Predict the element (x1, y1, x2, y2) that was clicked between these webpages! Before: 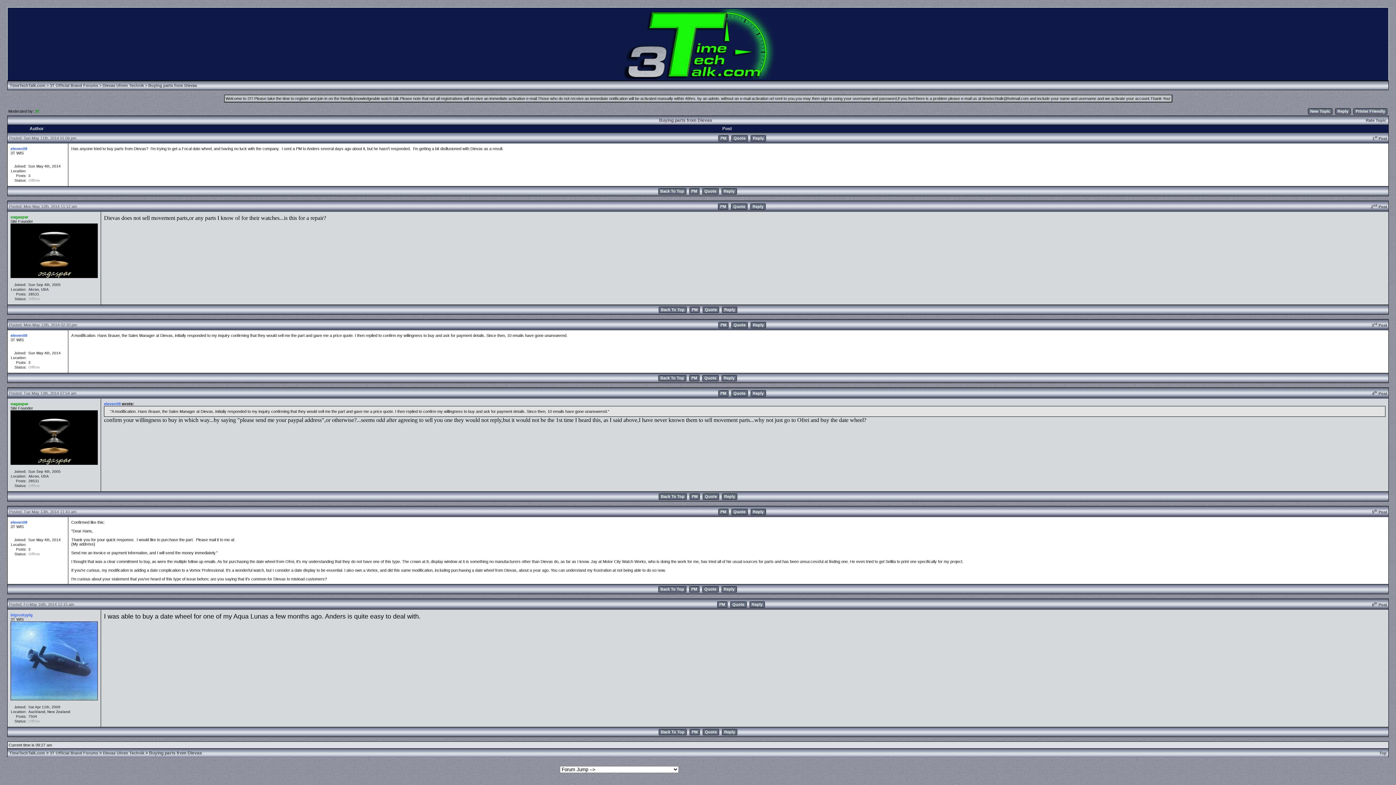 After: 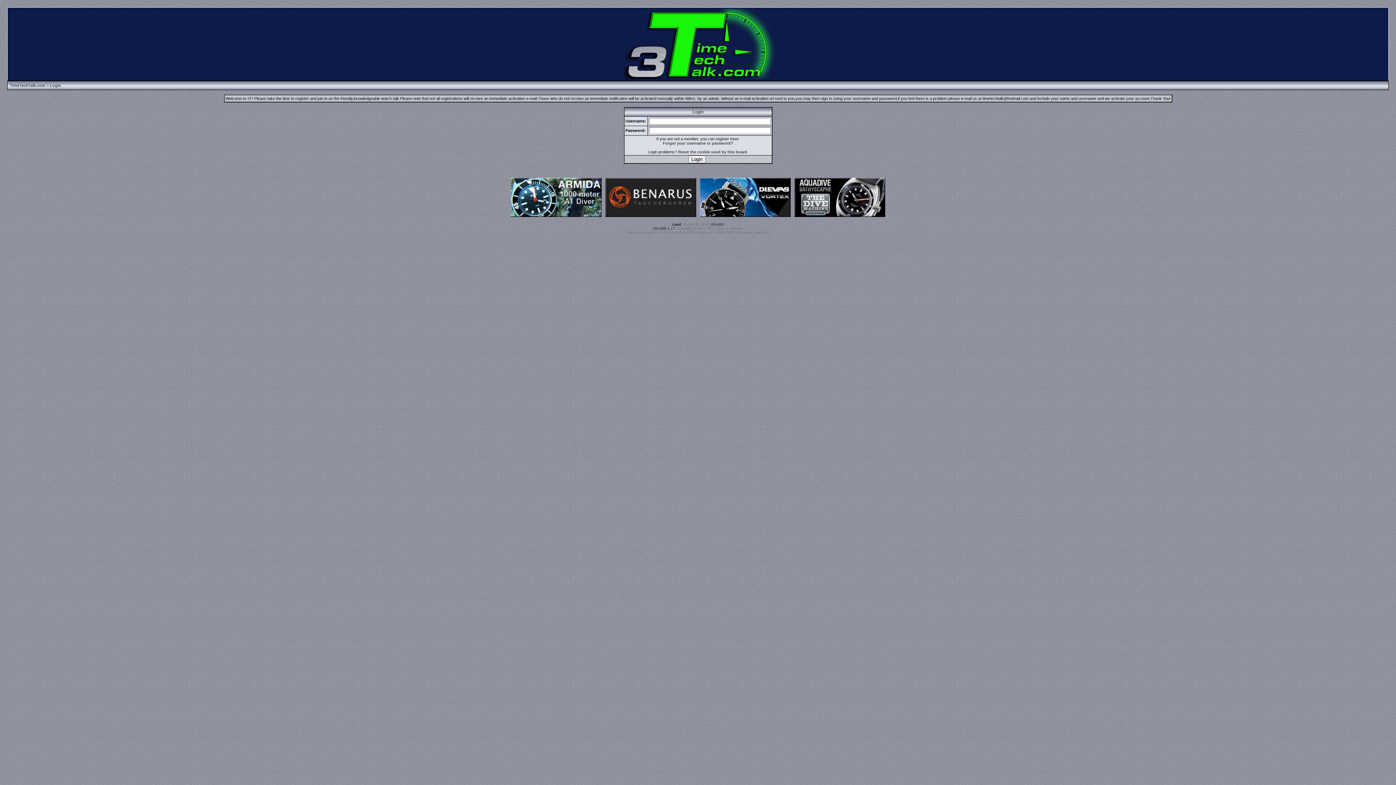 Action: label: PM bbox: (720, 322, 726, 327)